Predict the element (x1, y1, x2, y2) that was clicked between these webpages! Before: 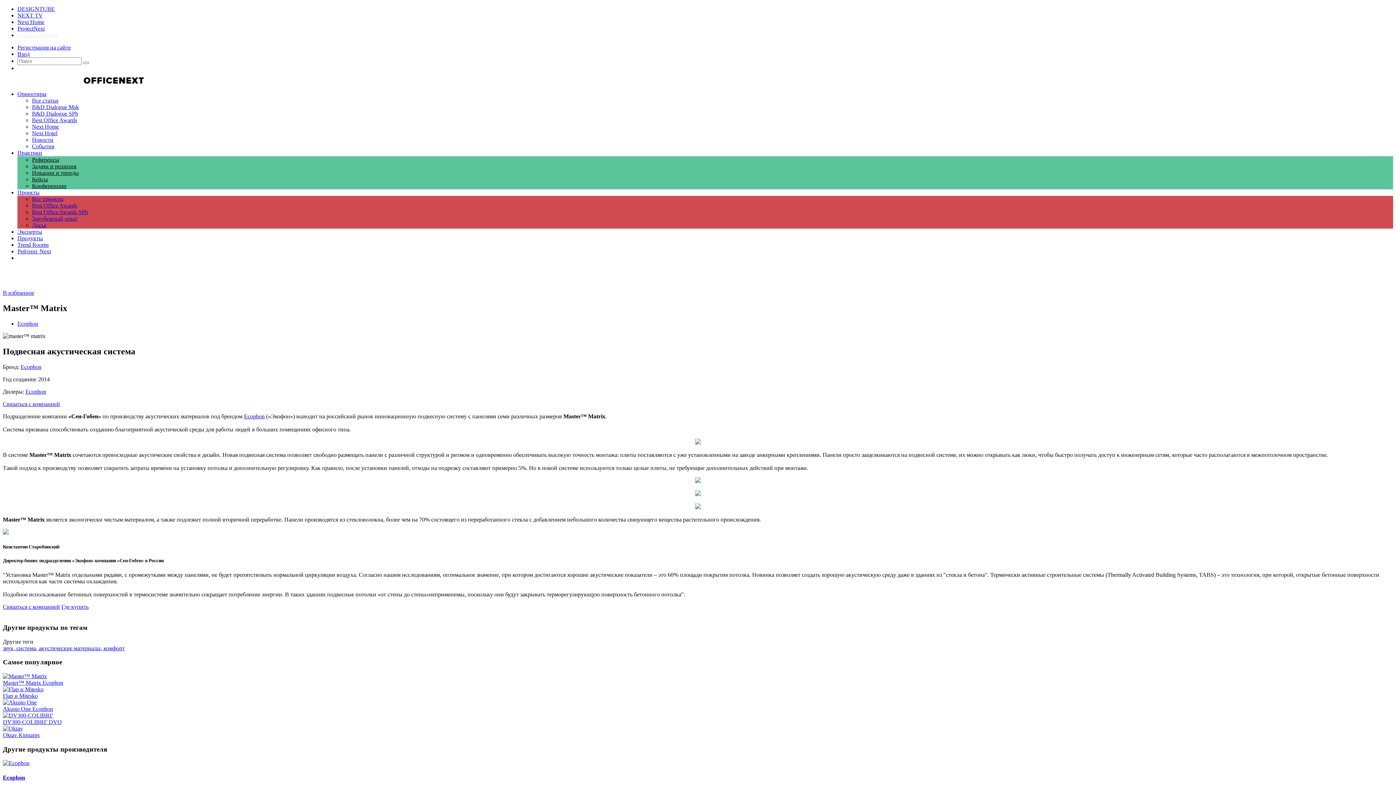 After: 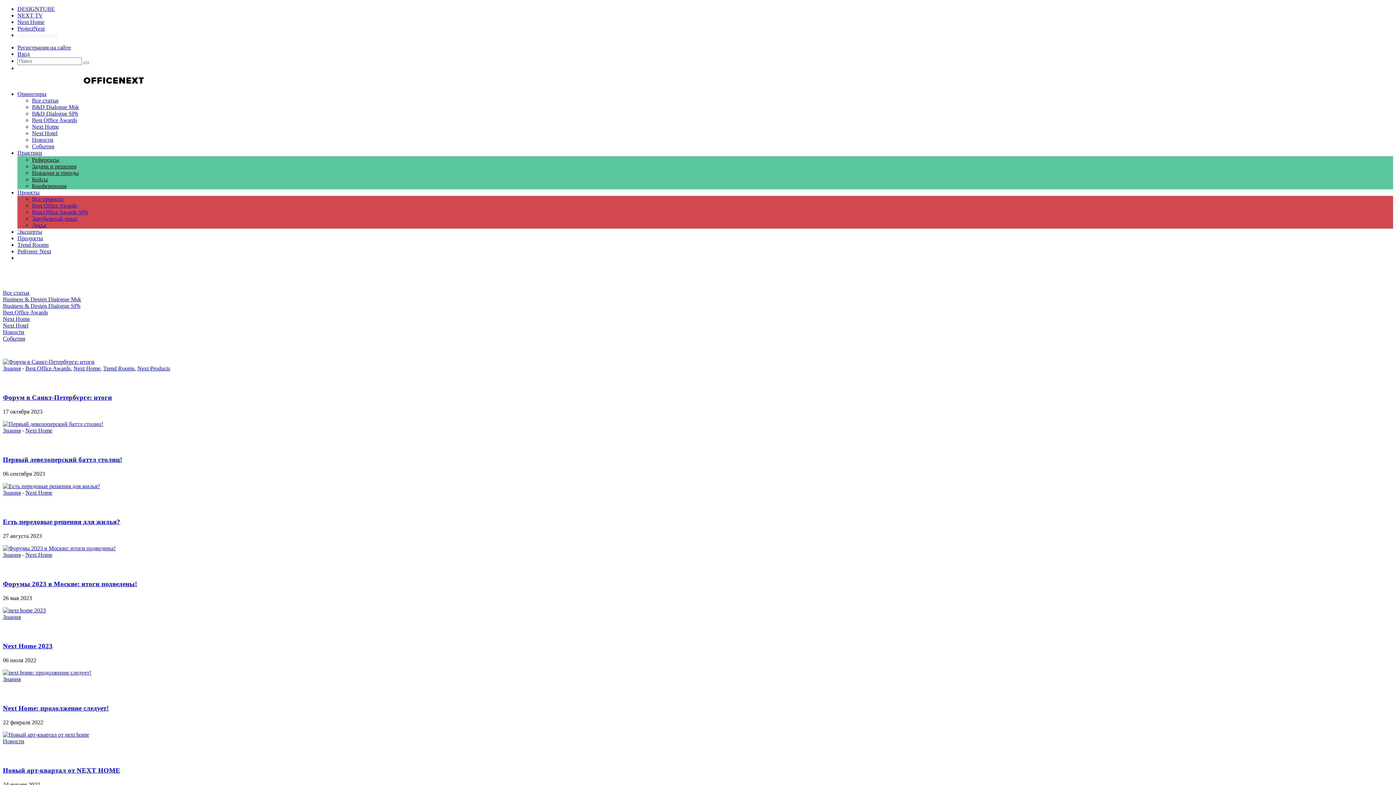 Action: label: Next Home bbox: (32, 123, 58, 129)